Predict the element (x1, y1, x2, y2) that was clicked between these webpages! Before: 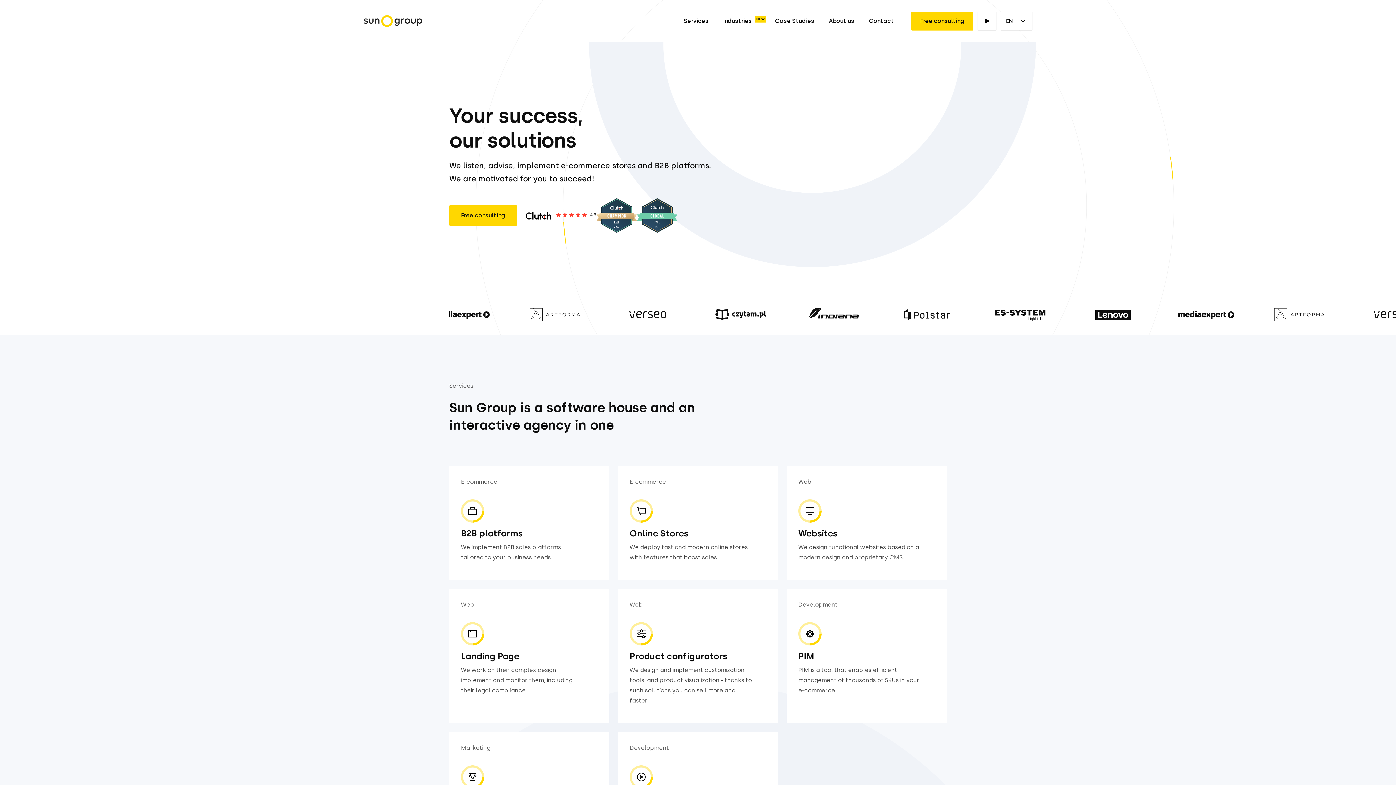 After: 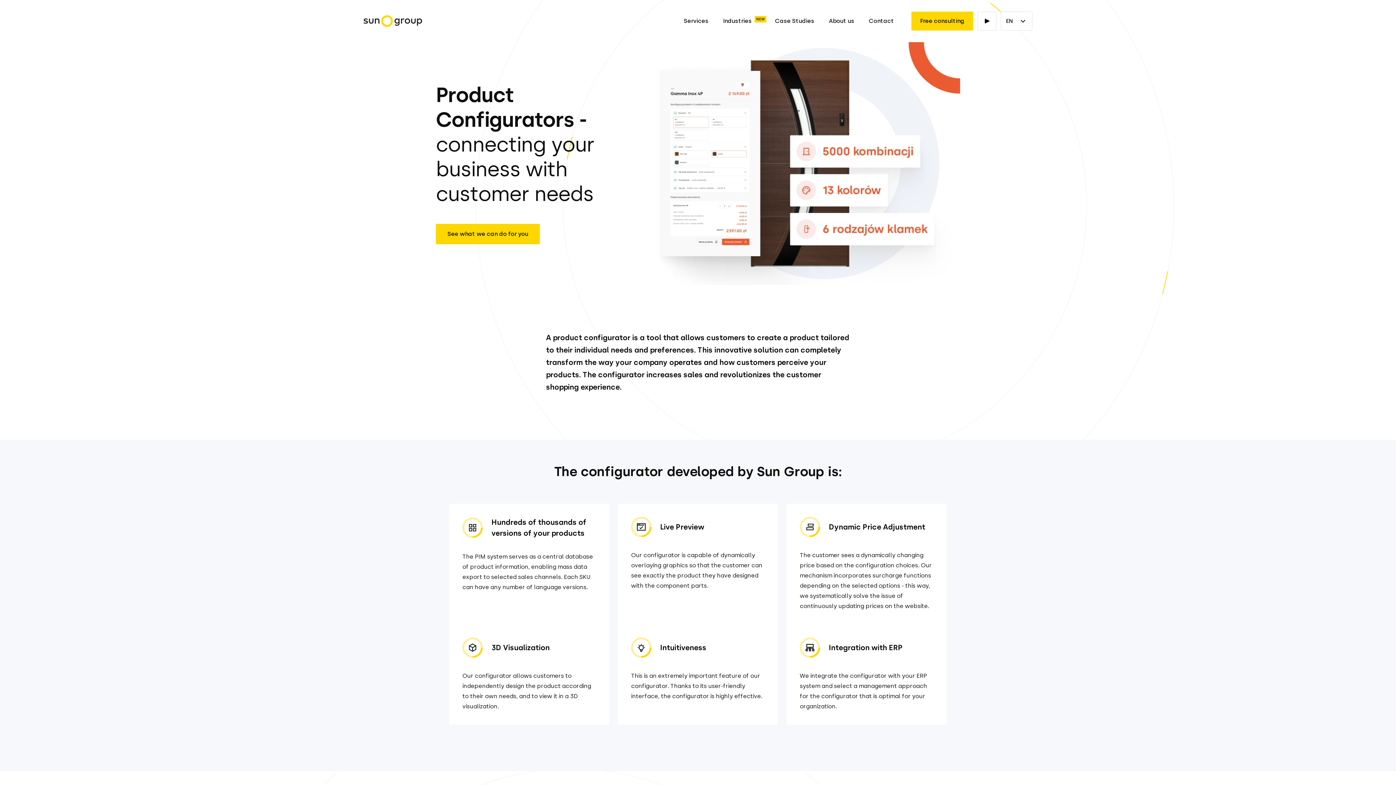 Action: bbox: (629, 650, 753, 667) label: Product configurators